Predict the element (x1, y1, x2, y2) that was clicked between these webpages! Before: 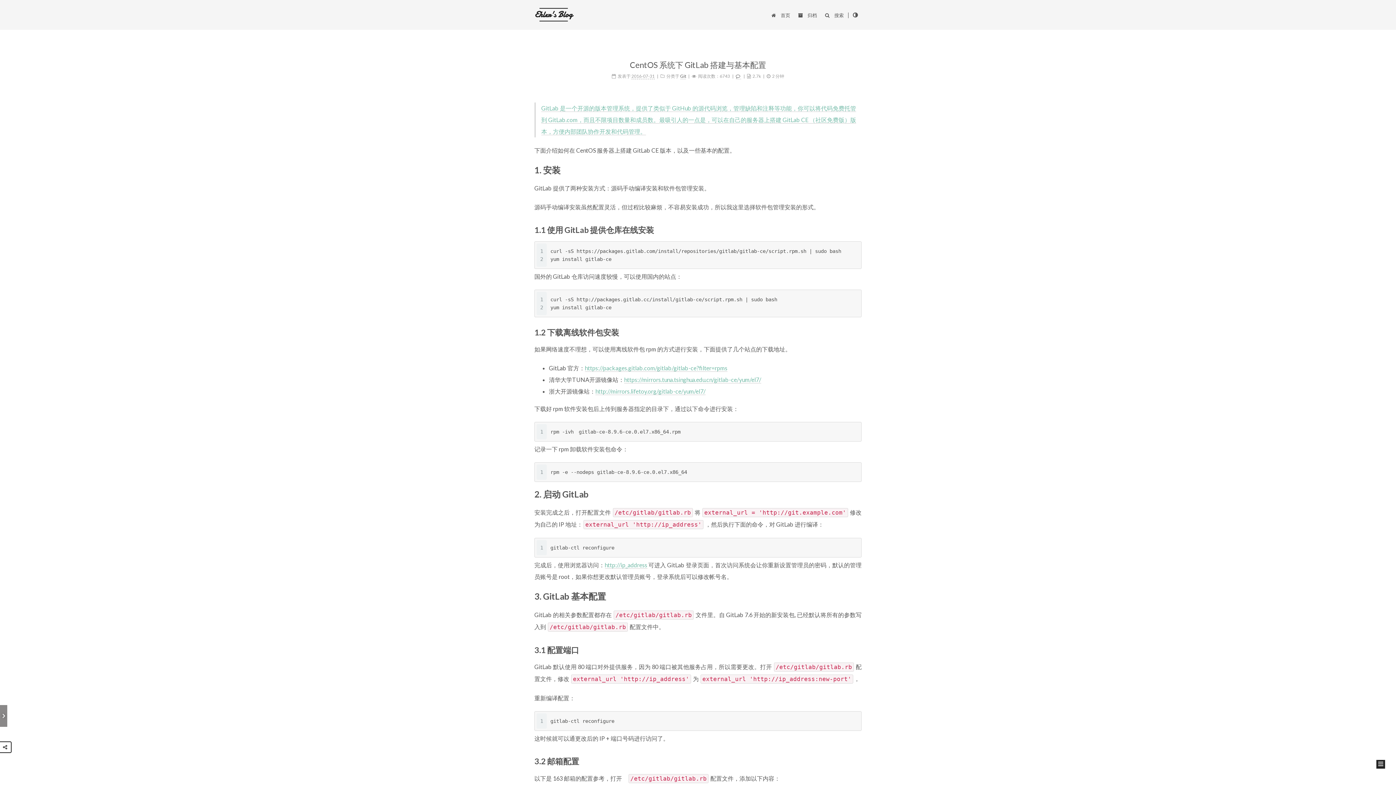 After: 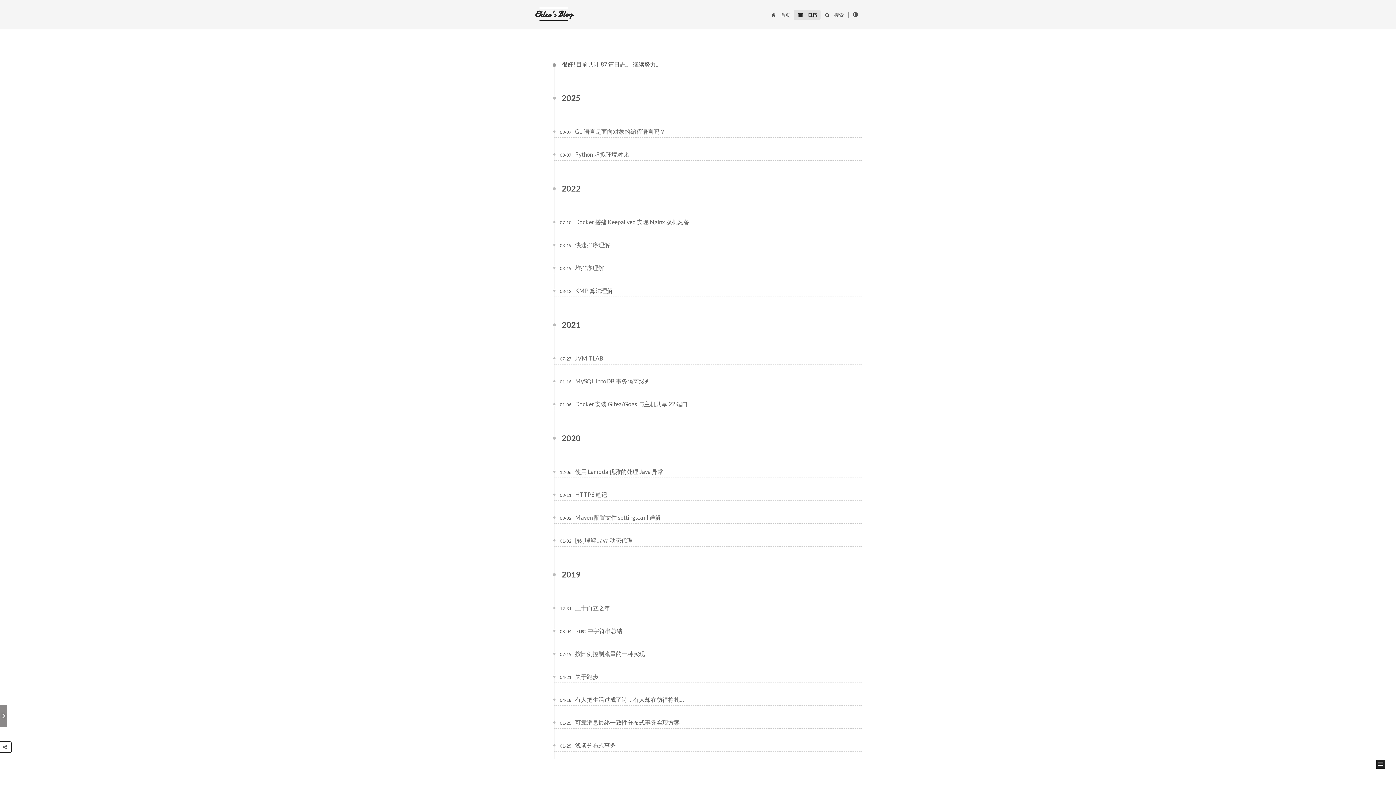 Action: bbox: (794, 10, 820, 20) label:  归档